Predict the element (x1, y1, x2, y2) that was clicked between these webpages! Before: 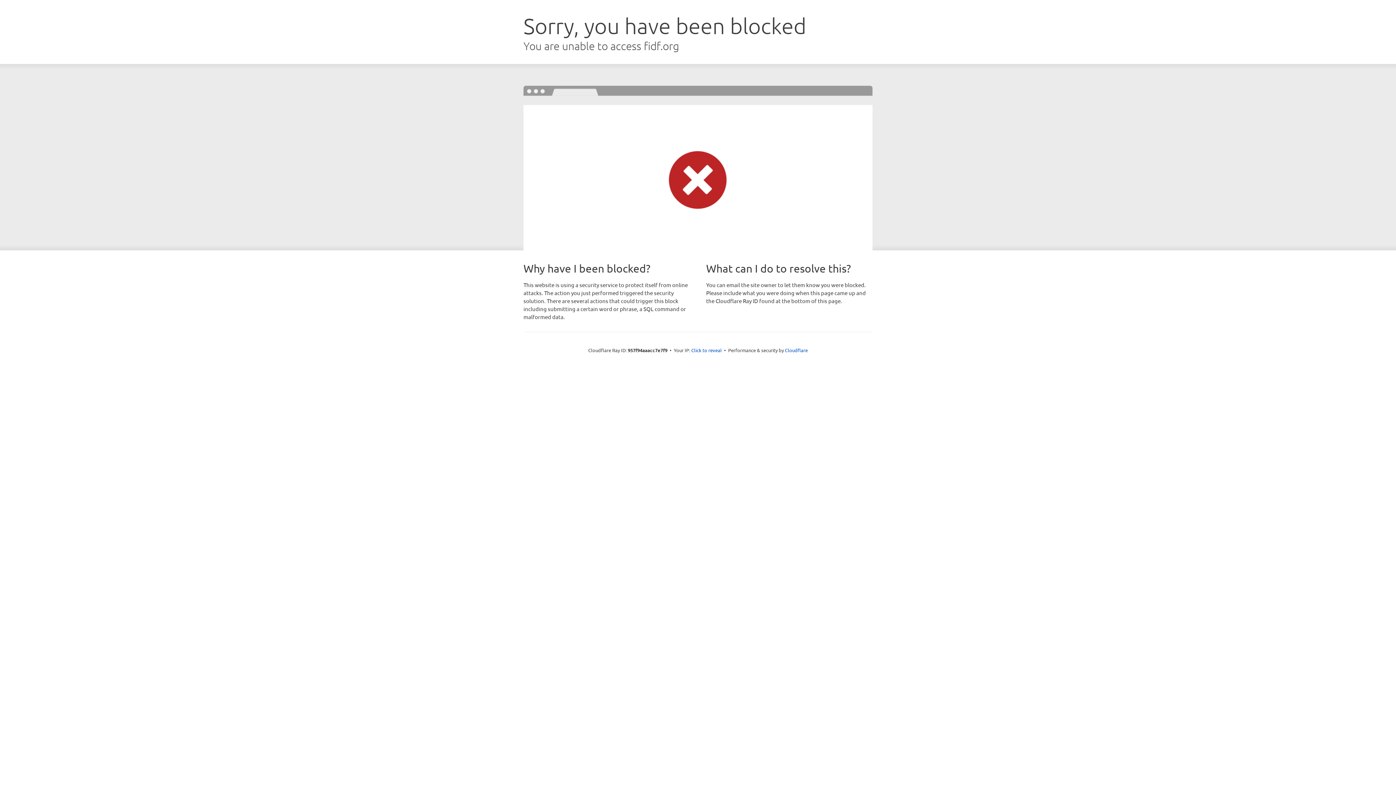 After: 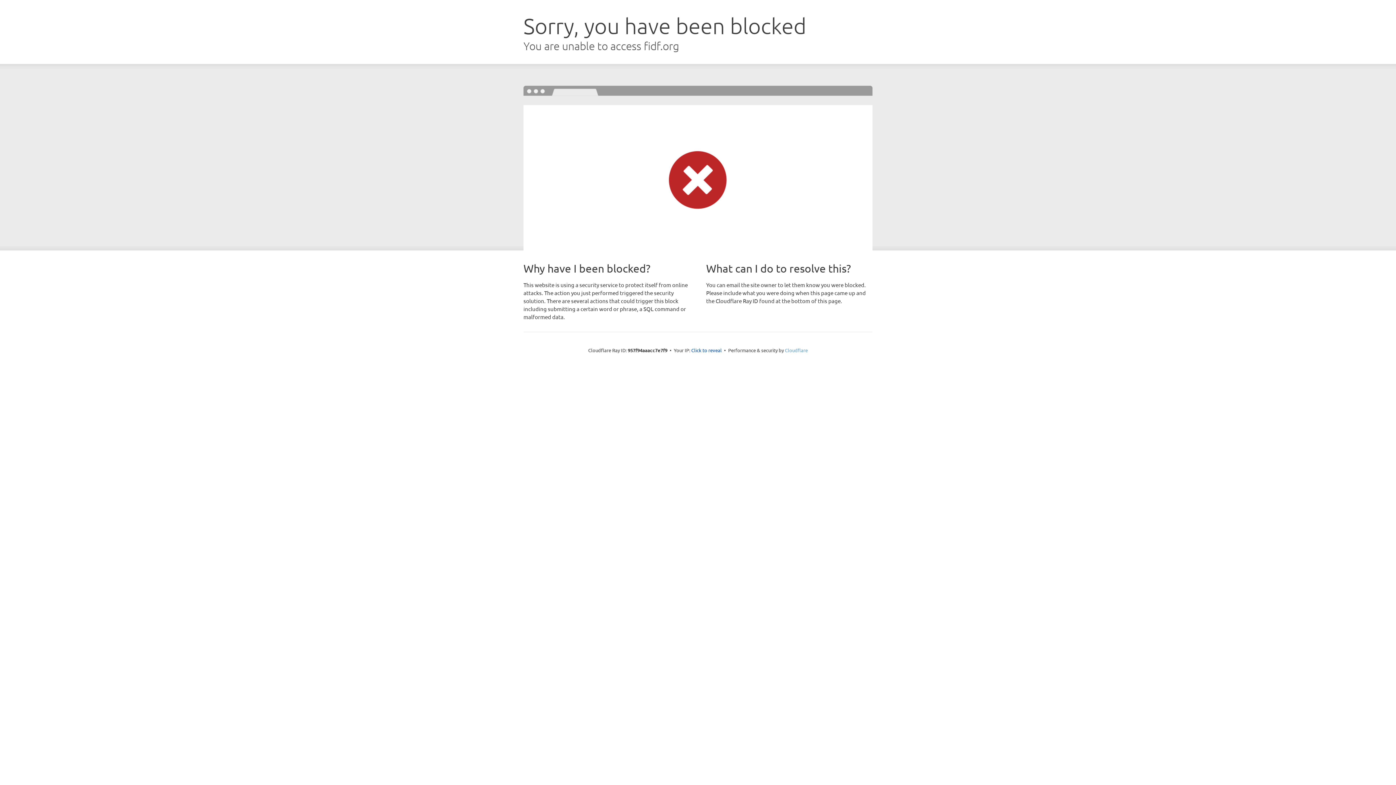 Action: label: Cloudflare bbox: (785, 347, 808, 353)